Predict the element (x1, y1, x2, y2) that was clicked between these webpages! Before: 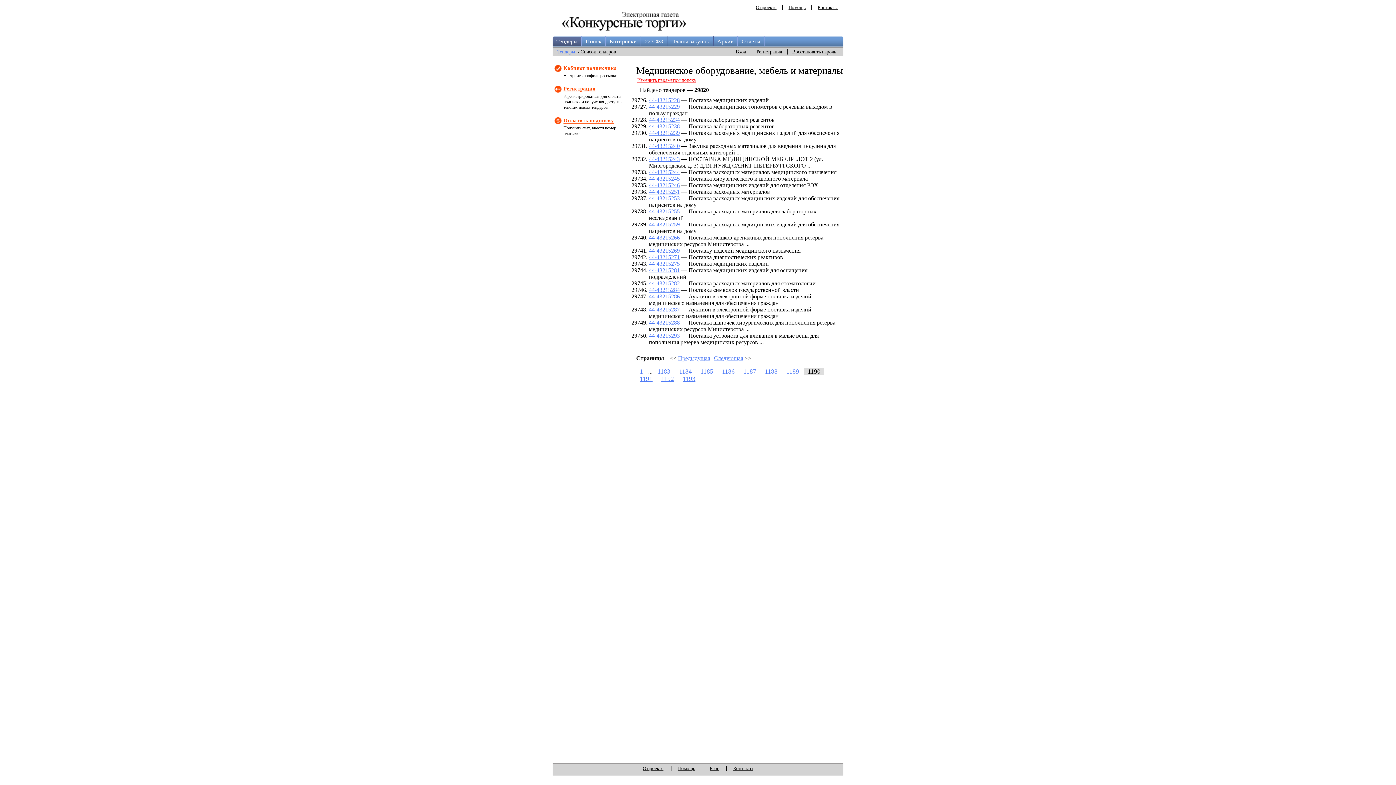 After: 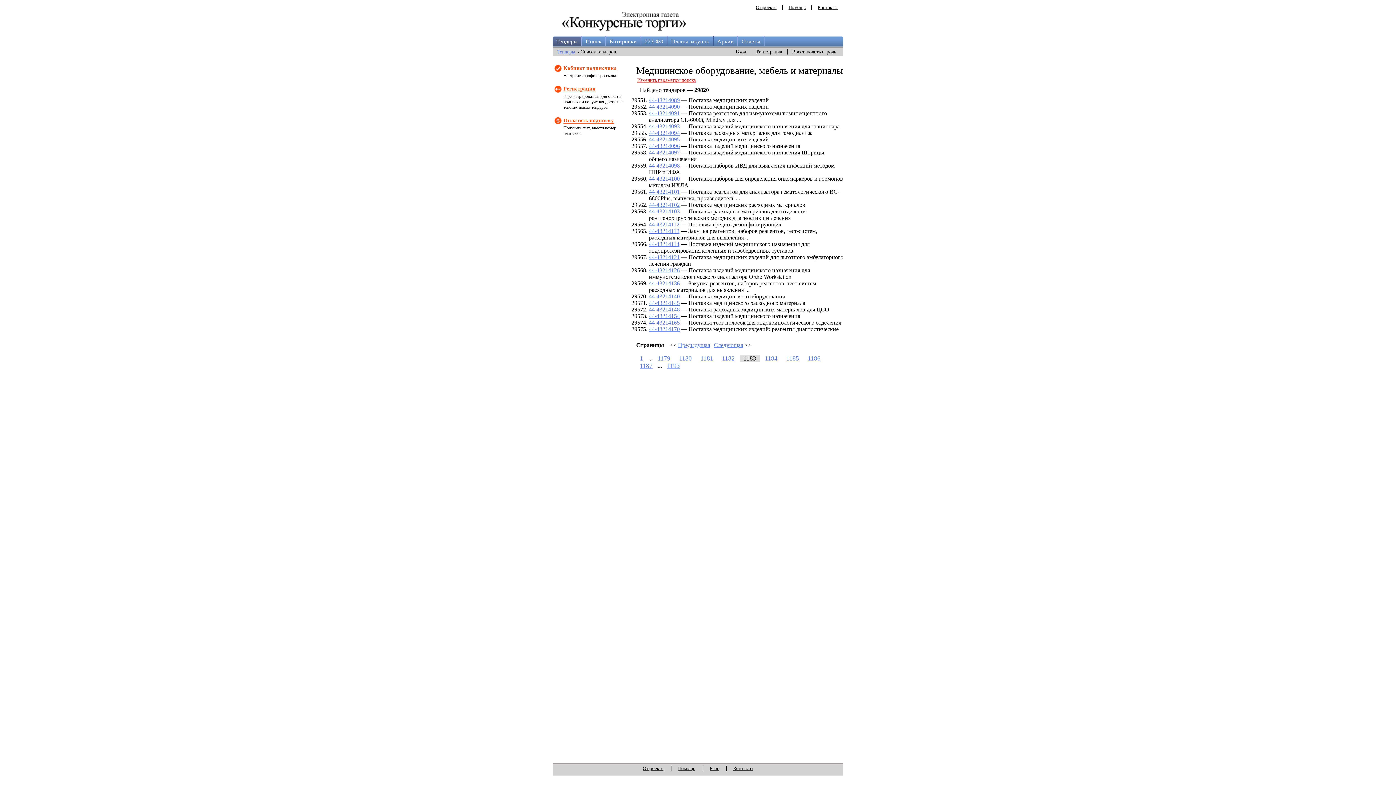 Action: bbox: (657, 368, 670, 375) label: 1183